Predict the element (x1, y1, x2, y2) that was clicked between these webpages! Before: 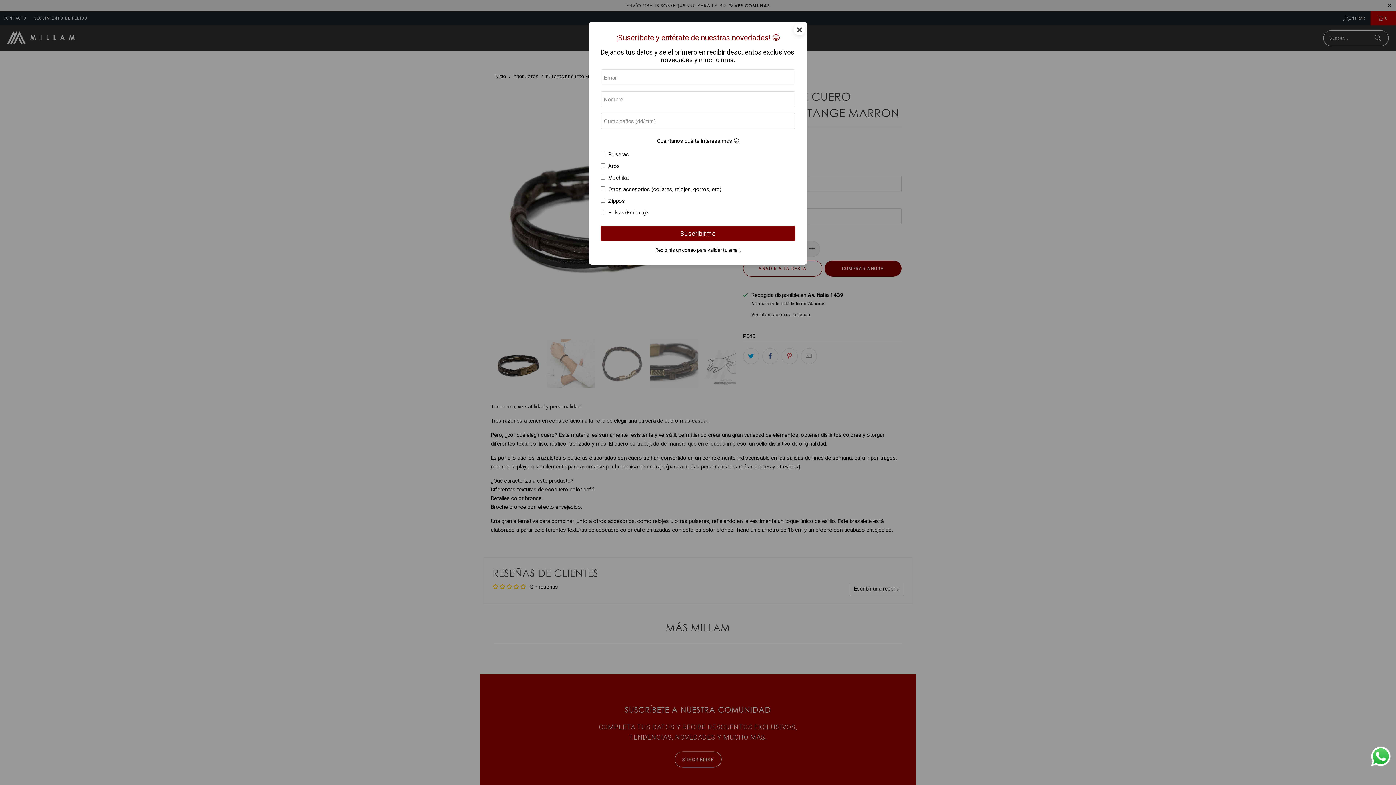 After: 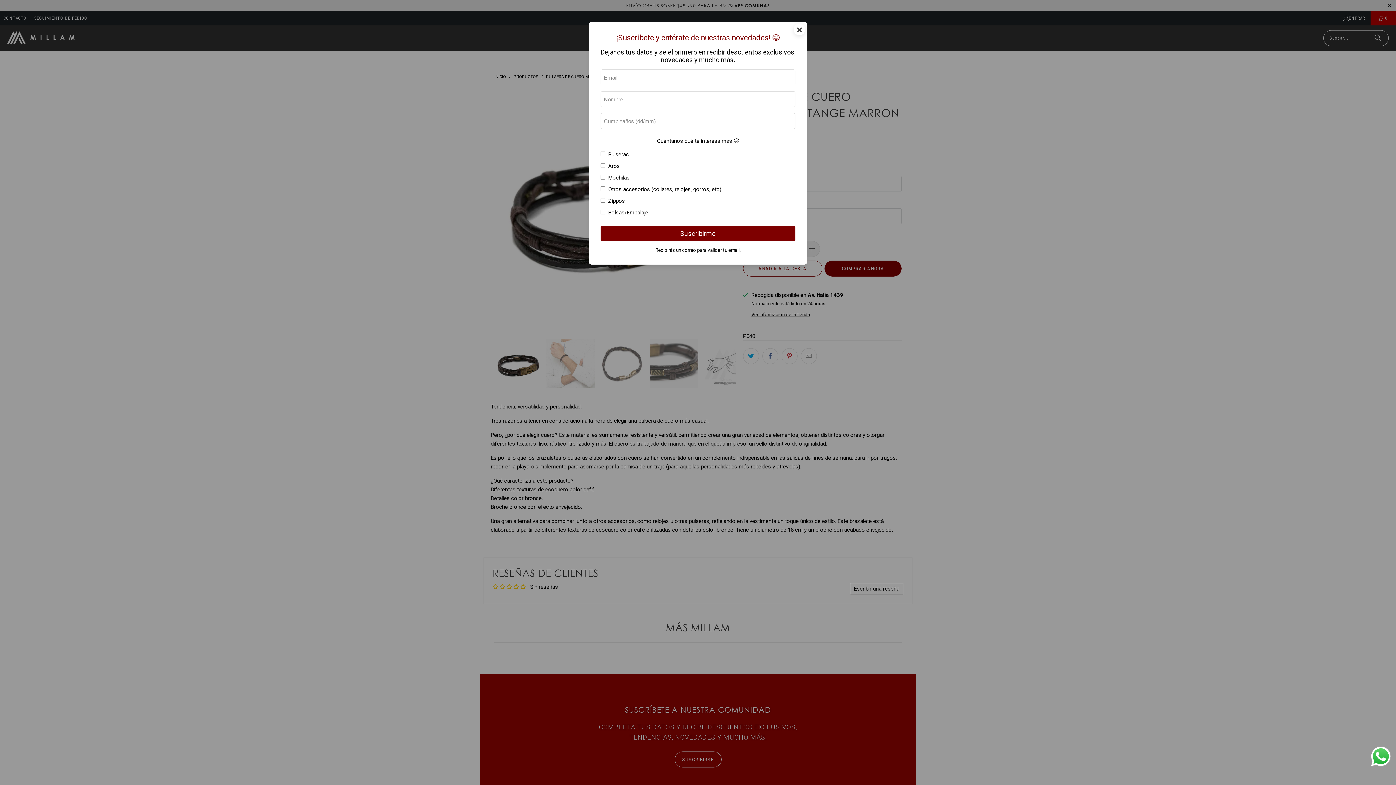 Action: bbox: (1369, 745, 1392, 768) label: Send a message via WhatsApp